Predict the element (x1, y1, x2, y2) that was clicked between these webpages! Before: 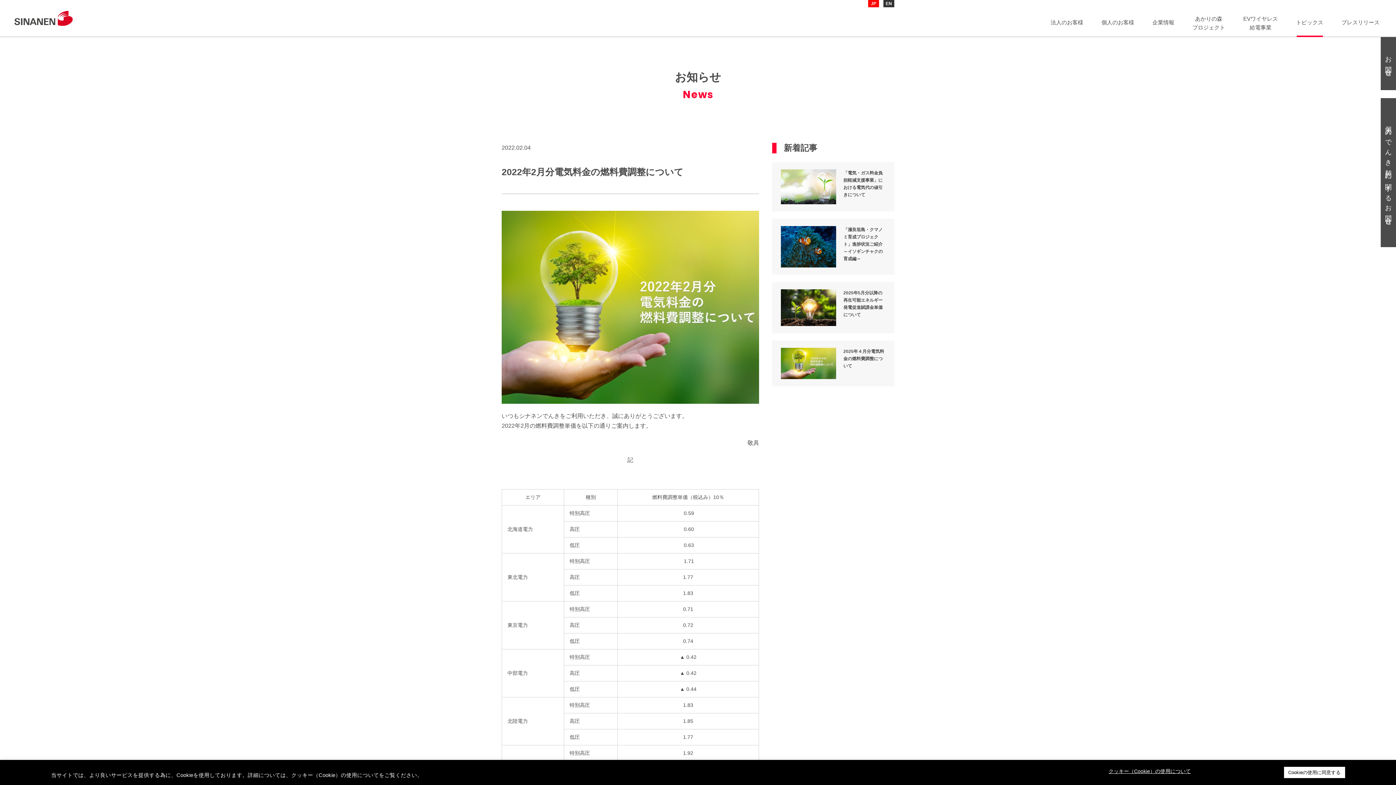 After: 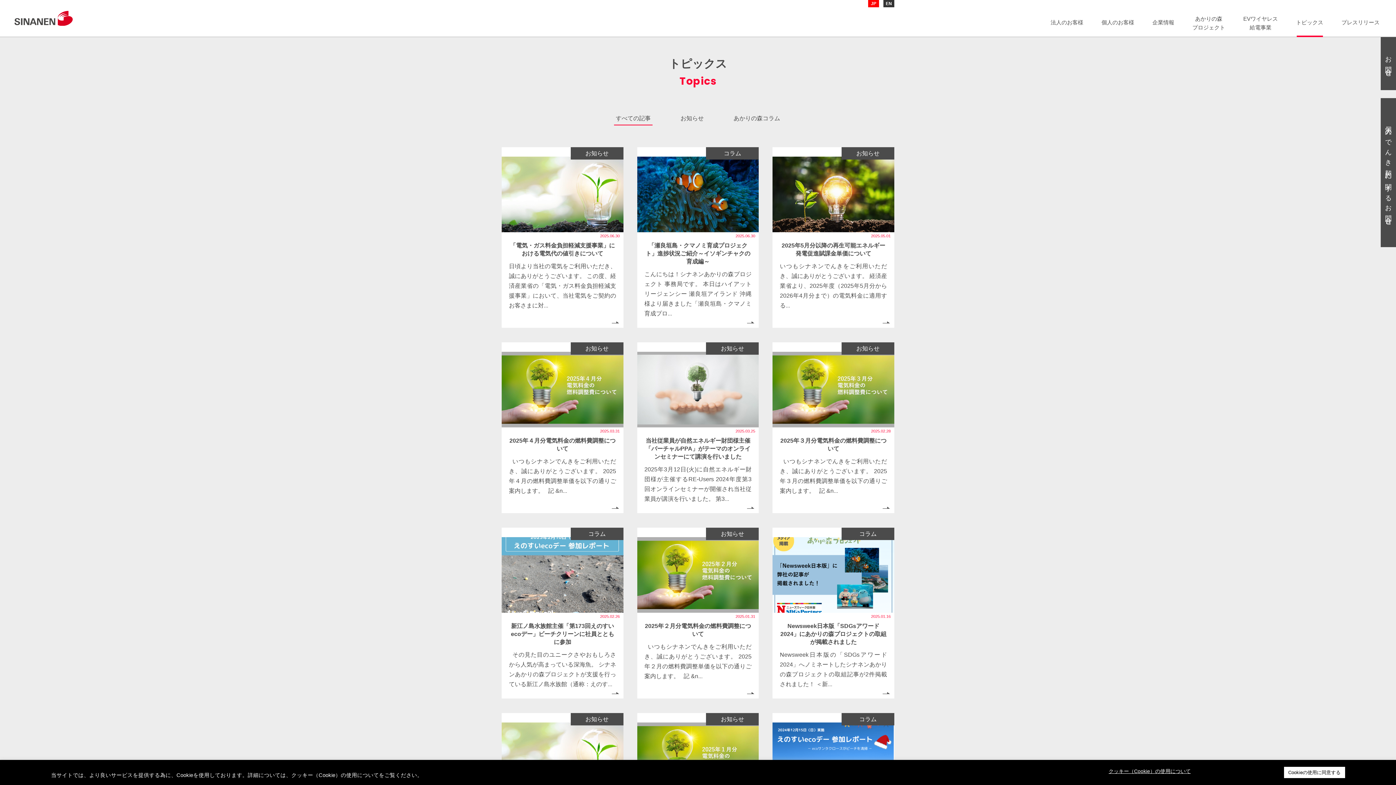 Action: label: トピックス bbox: (1296, 18, 1323, 36)